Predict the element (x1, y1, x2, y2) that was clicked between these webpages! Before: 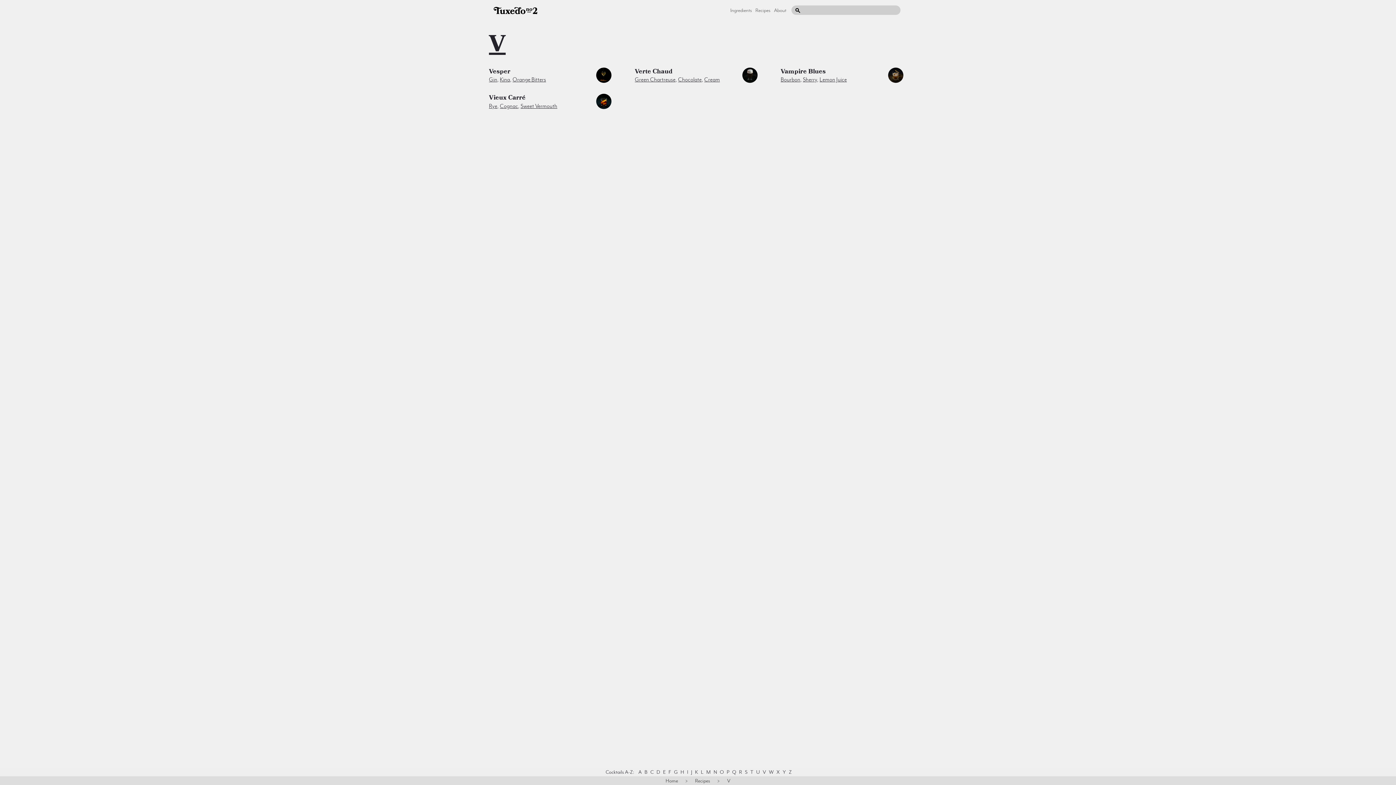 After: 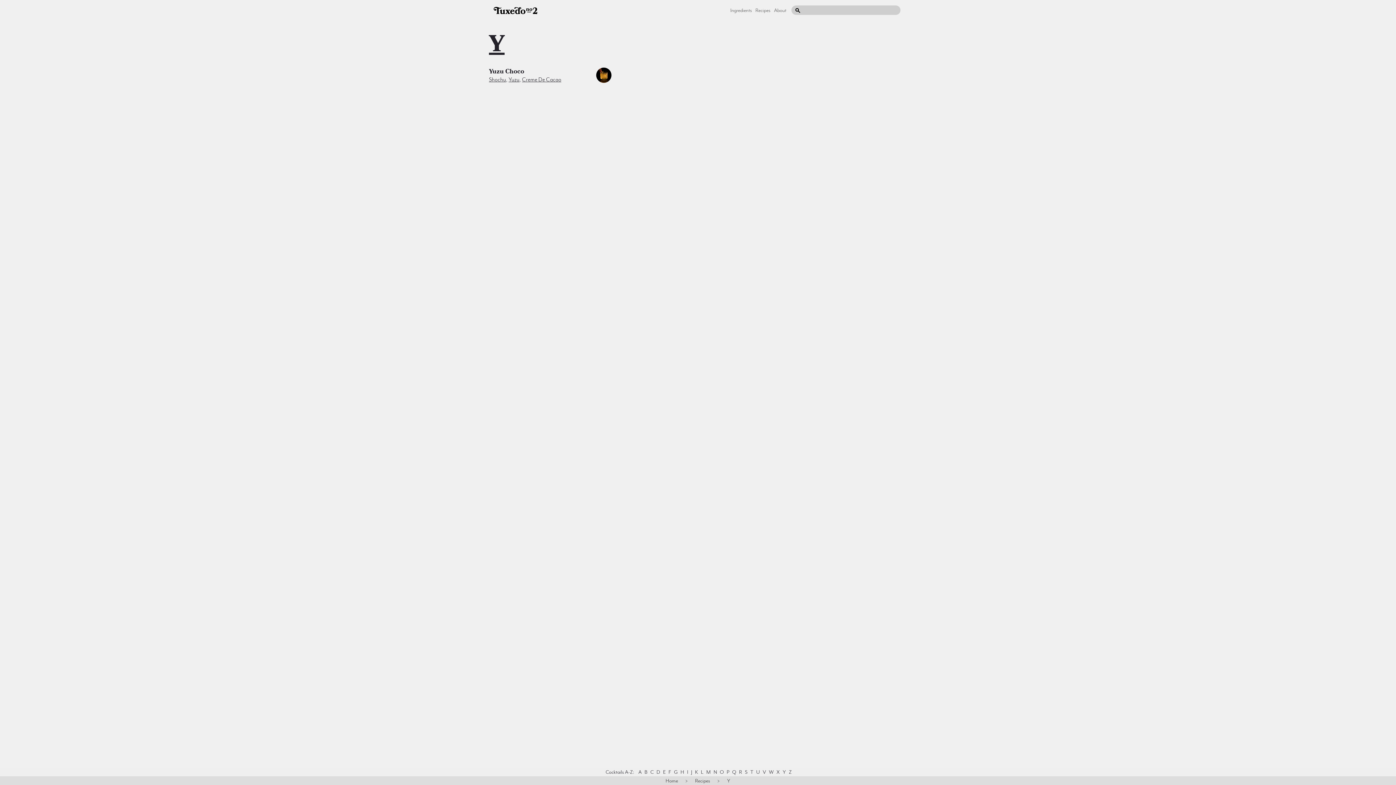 Action: bbox: (781, 768, 787, 776) label: Y